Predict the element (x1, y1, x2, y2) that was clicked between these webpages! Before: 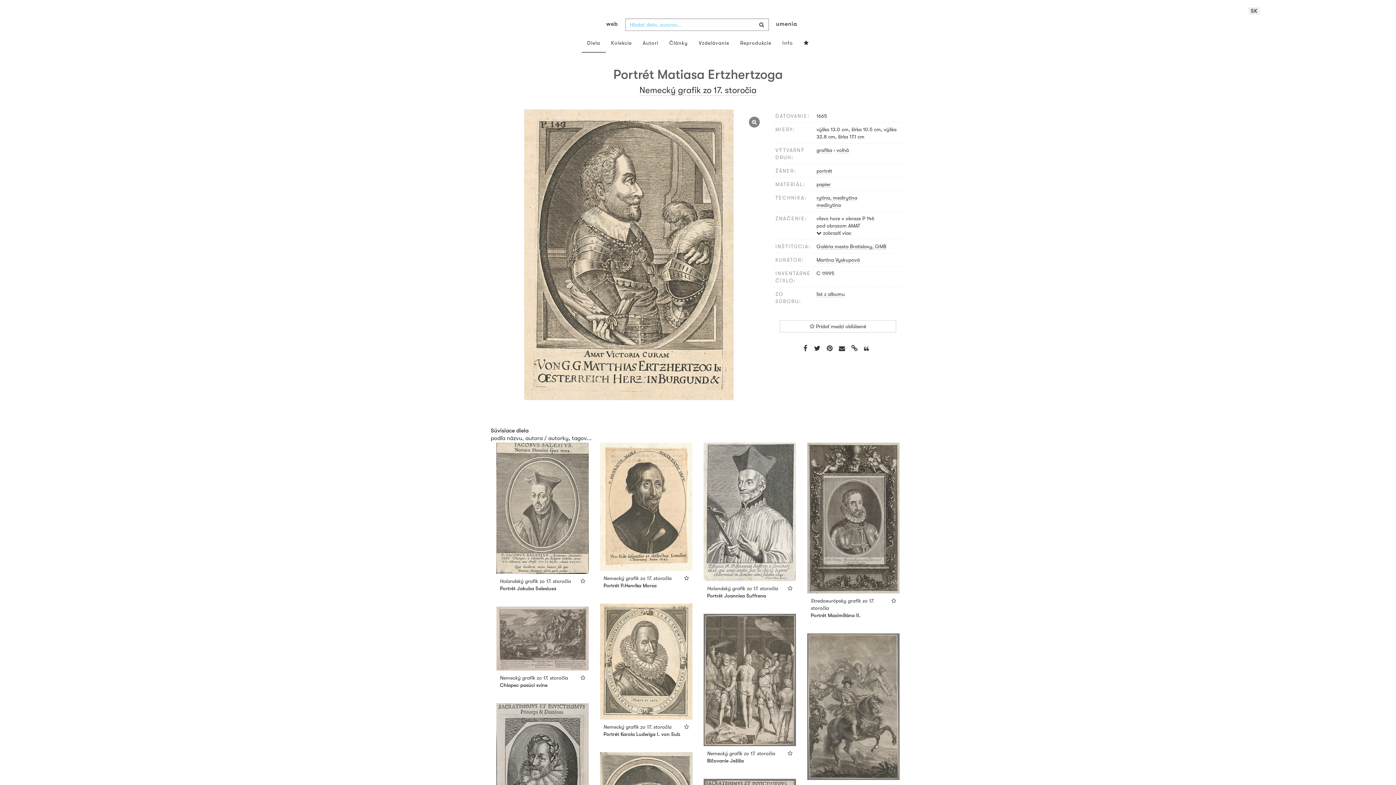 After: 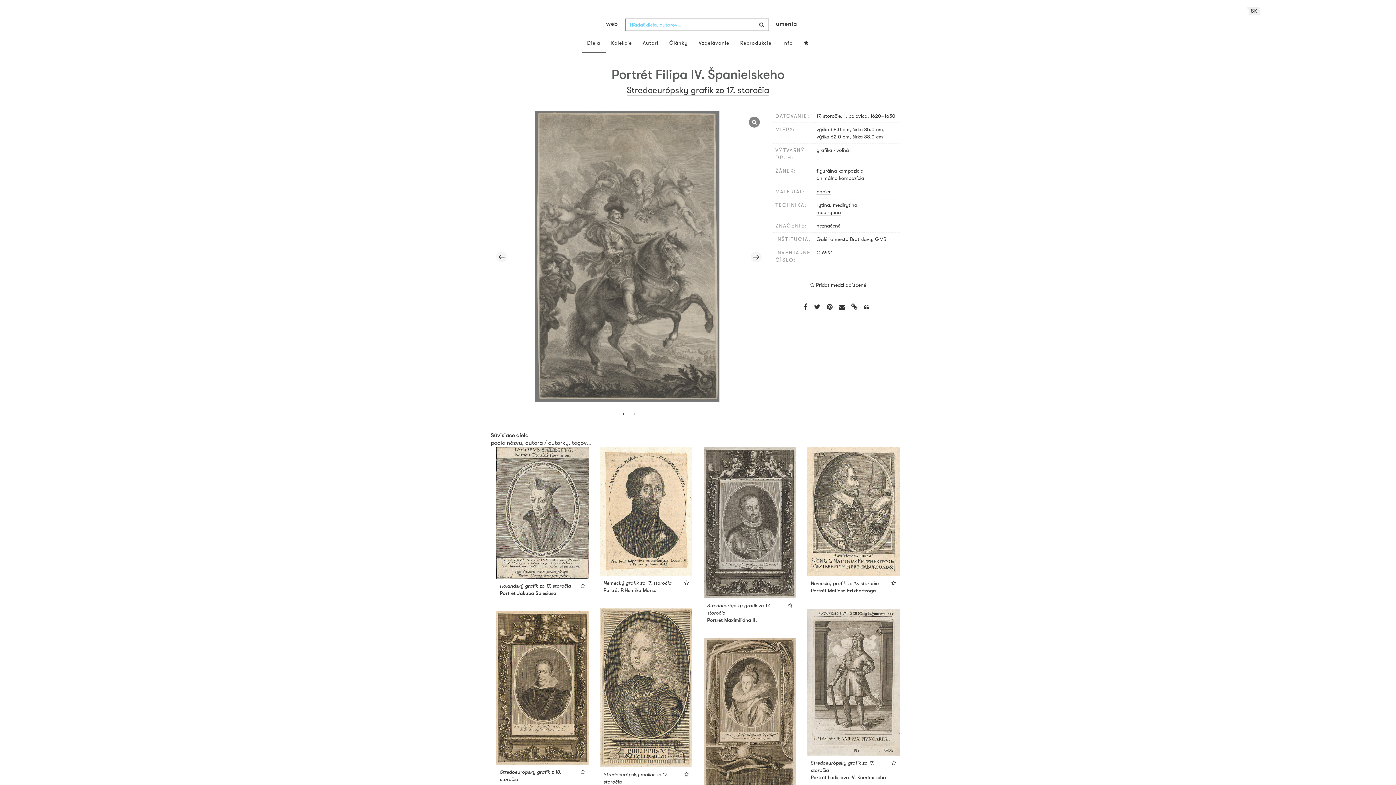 Action: bbox: (807, 633, 900, 780)